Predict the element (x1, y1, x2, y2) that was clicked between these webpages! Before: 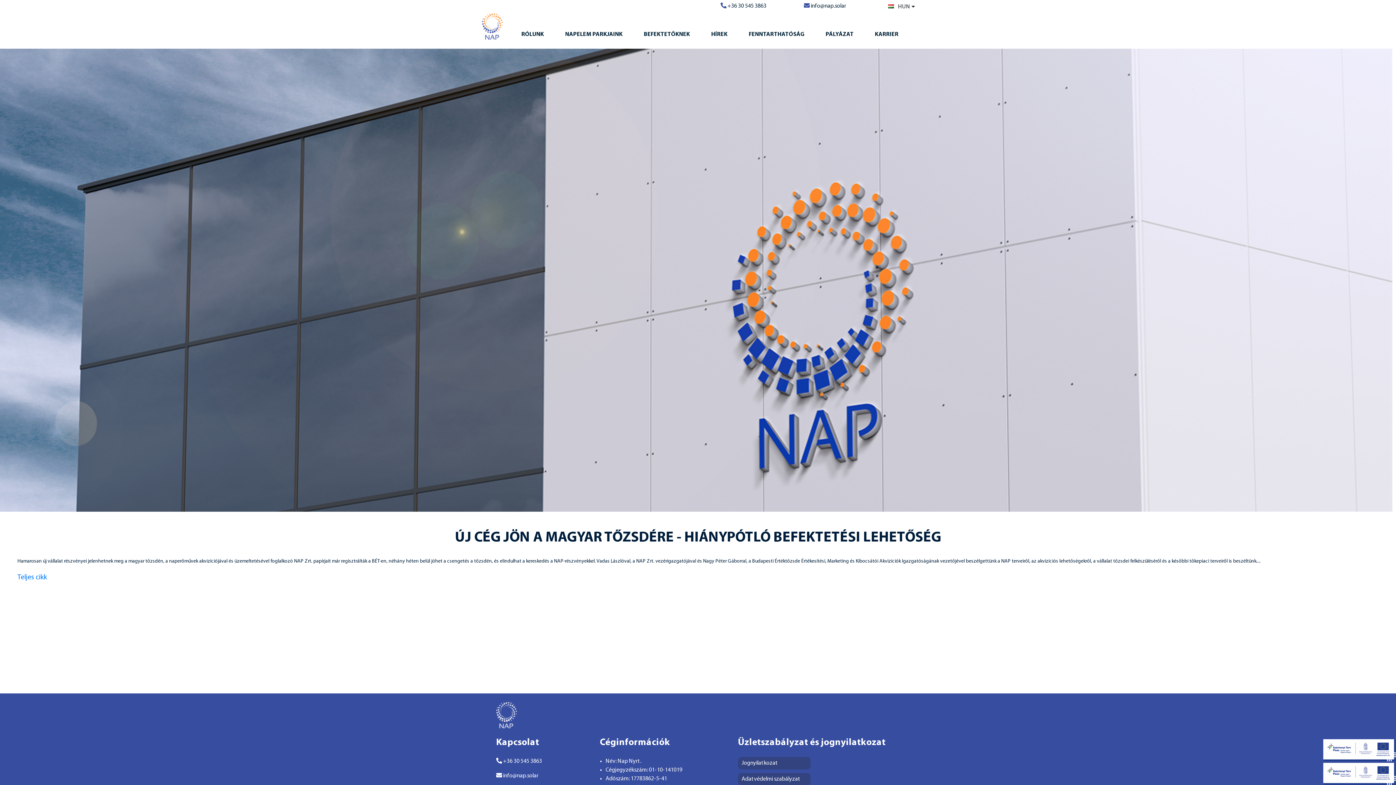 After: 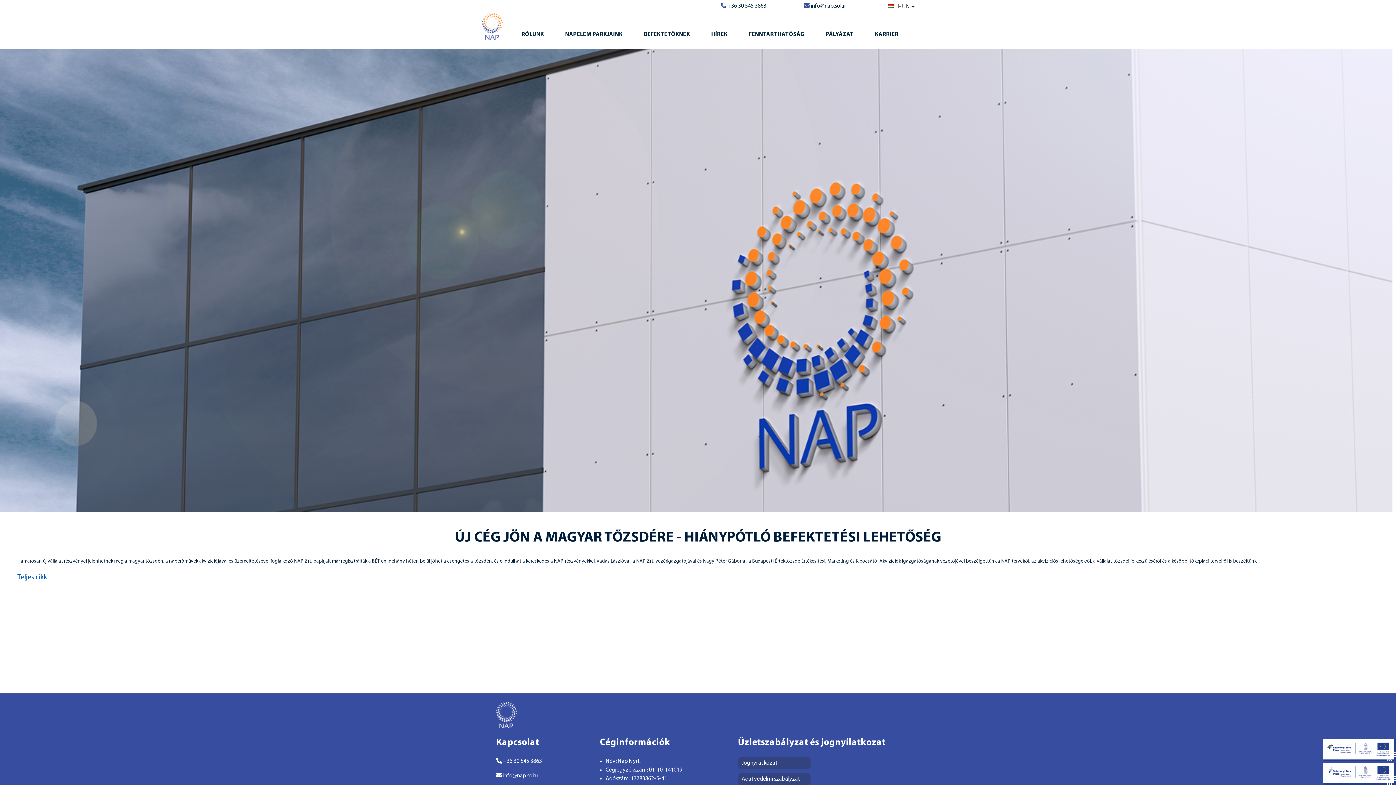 Action: bbox: (17, 574, 46, 581) label: Teljes cikk